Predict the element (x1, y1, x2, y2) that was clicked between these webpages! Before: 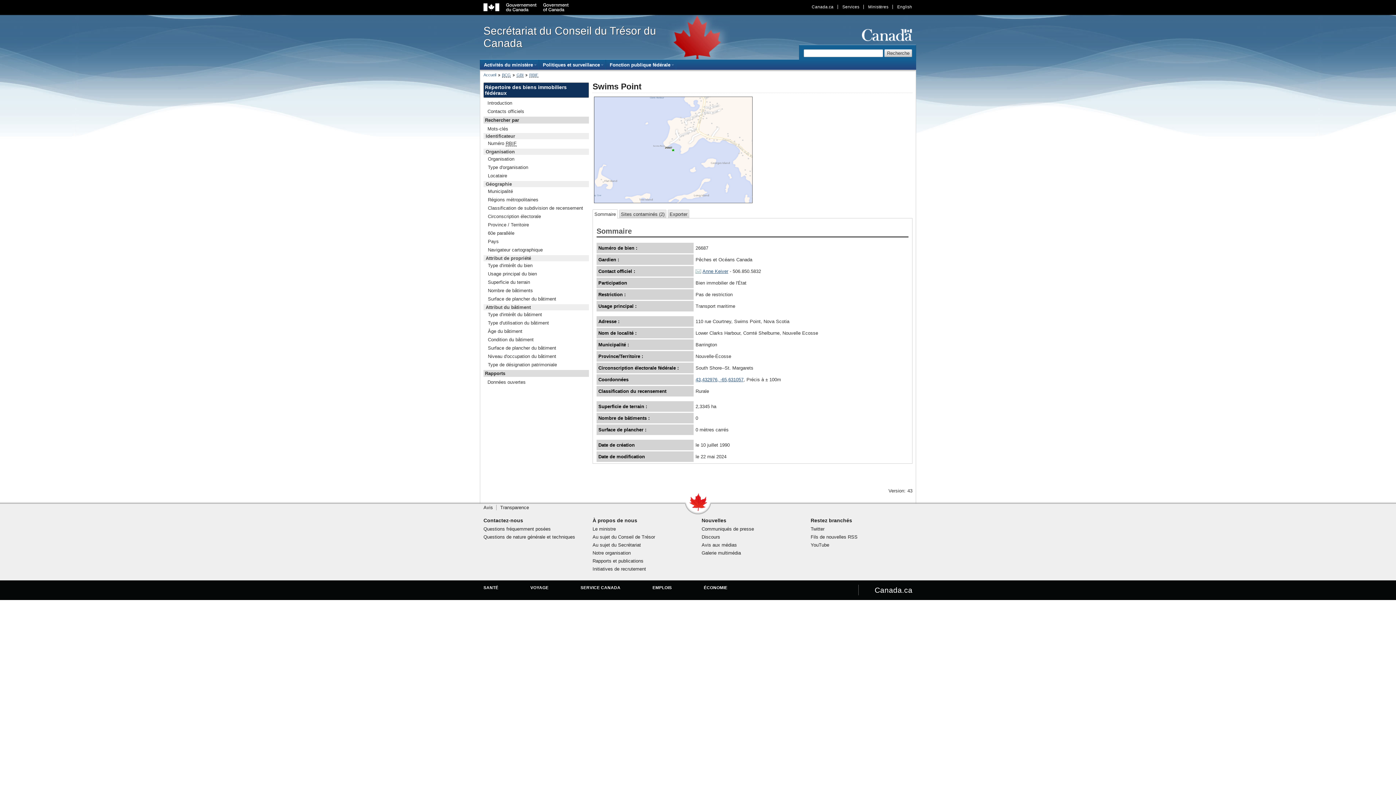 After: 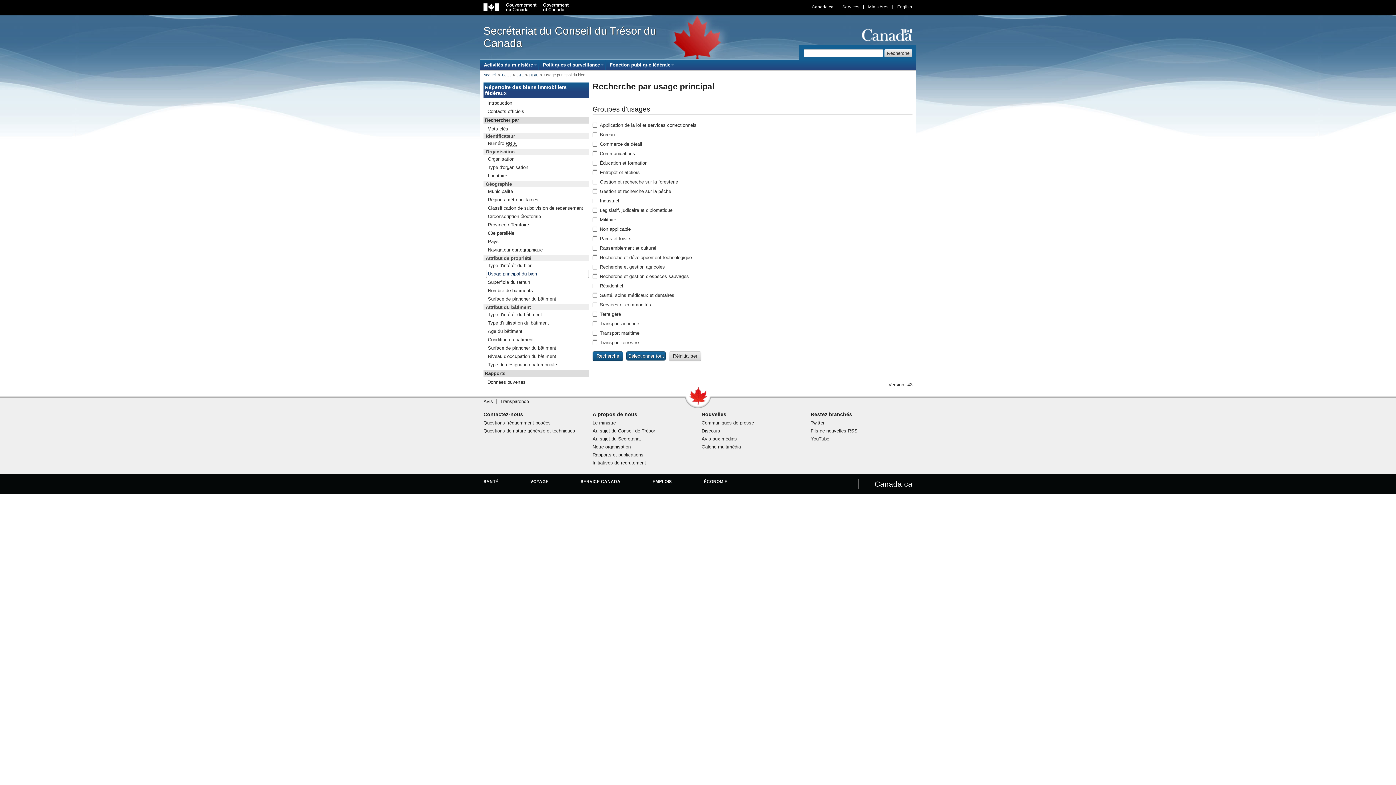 Action: bbox: (486, 269, 589, 278) label: Usage principal du bien